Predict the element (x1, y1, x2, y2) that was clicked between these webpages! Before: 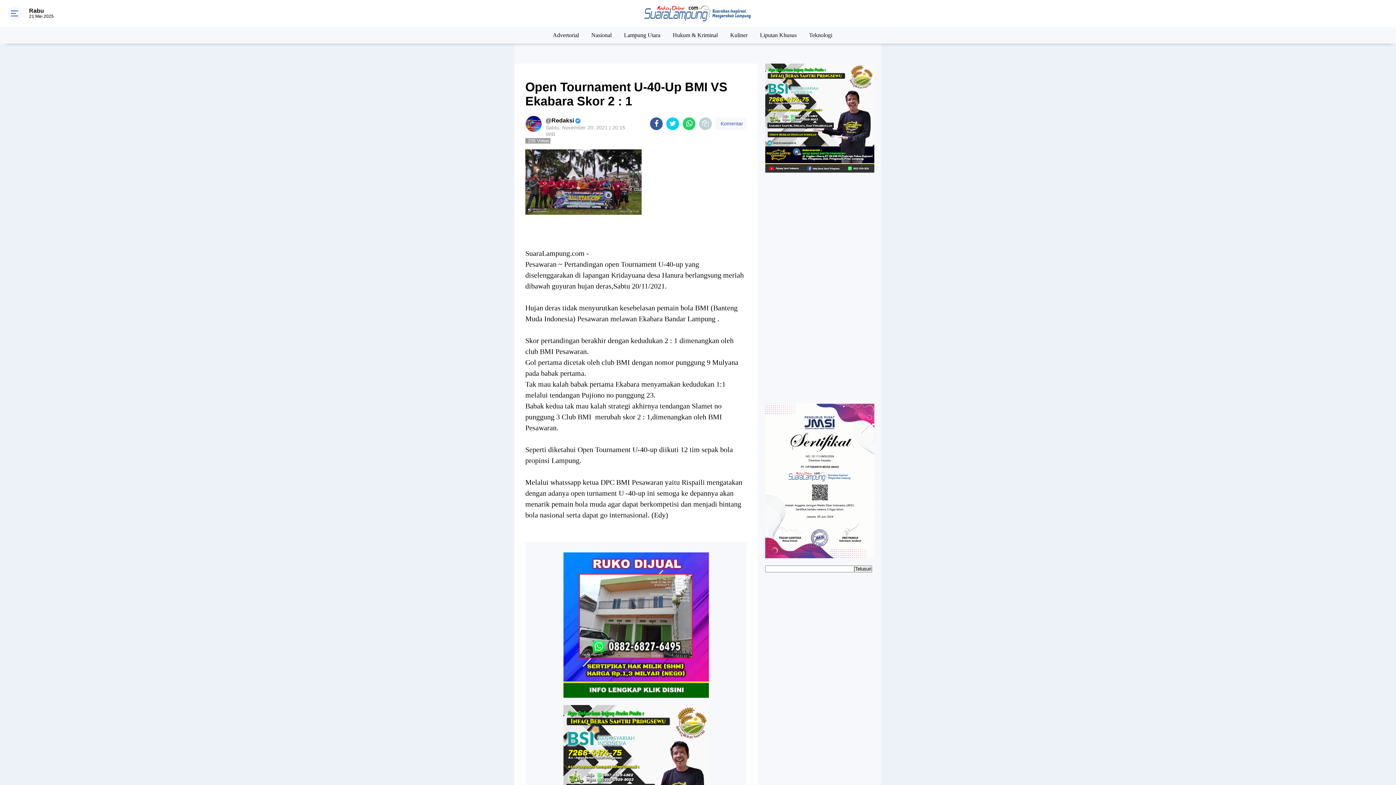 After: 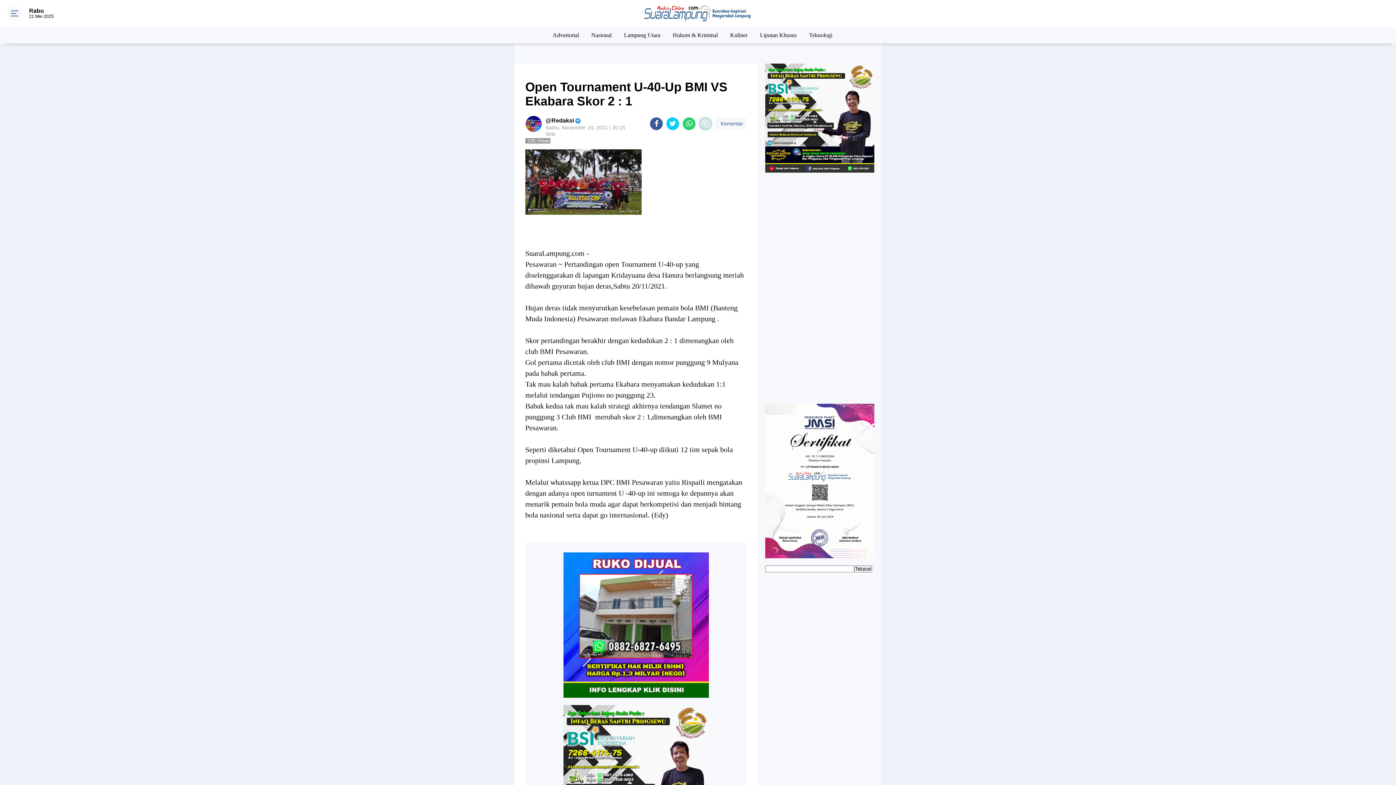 Action: bbox: (699, 117, 712, 130)